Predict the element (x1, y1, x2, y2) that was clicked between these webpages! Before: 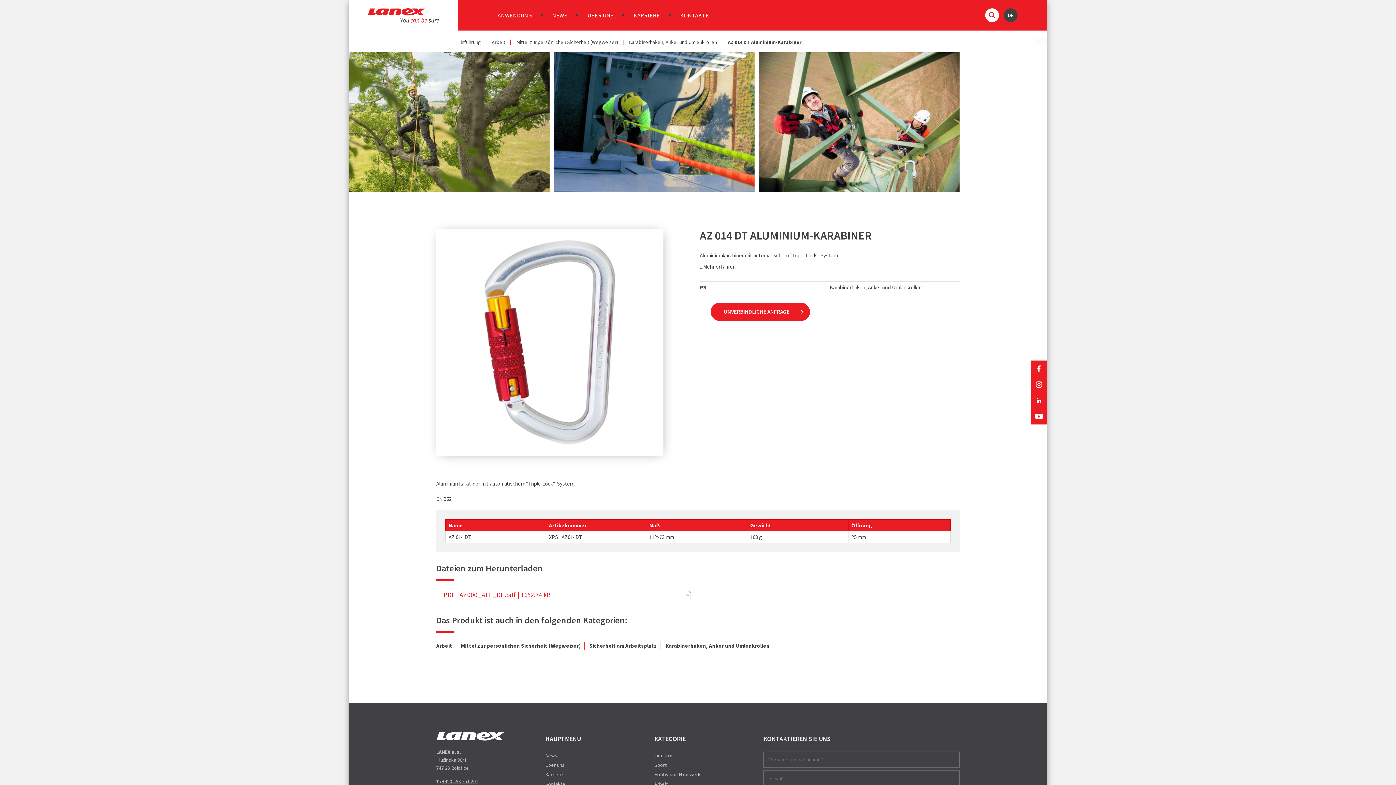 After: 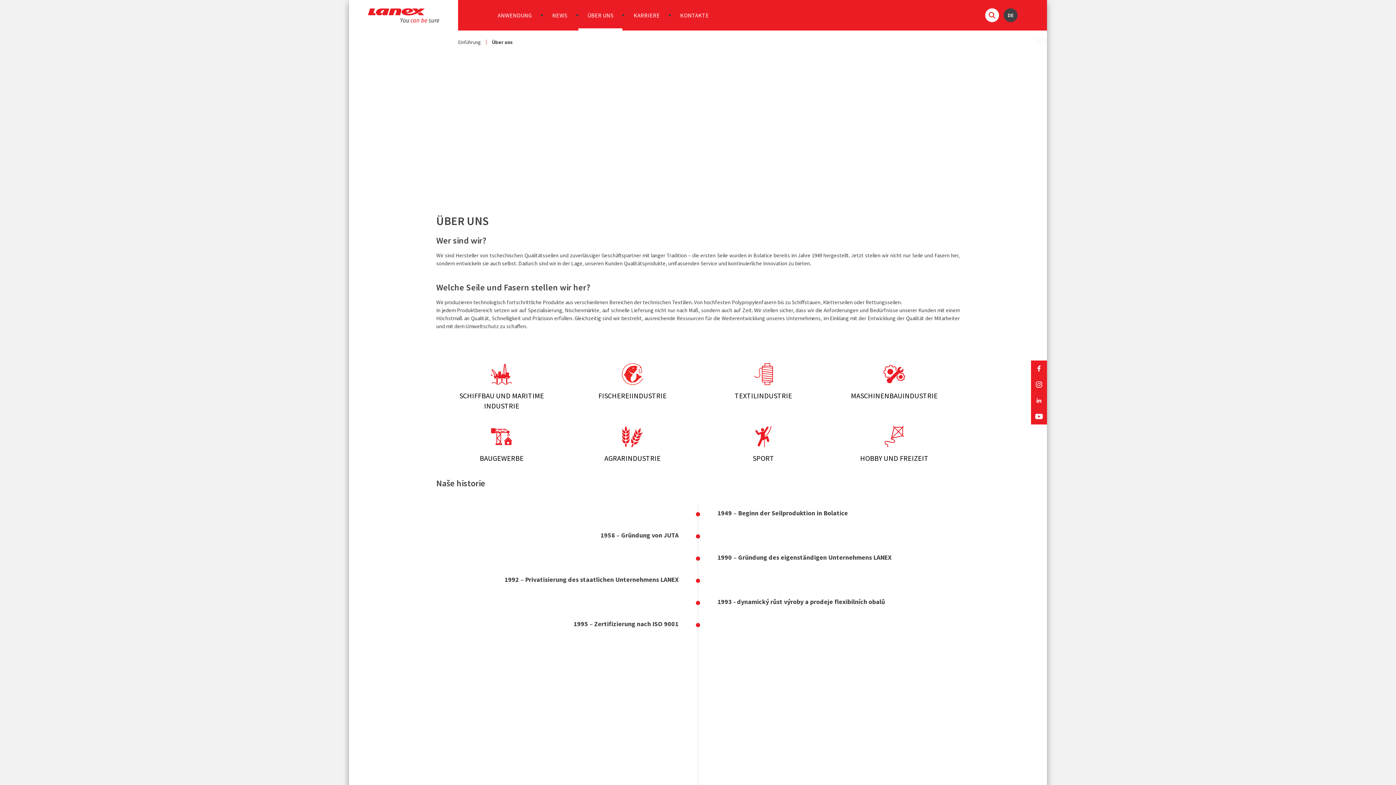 Action: label: ÜBER UNS bbox: (578, 0, 622, 30)